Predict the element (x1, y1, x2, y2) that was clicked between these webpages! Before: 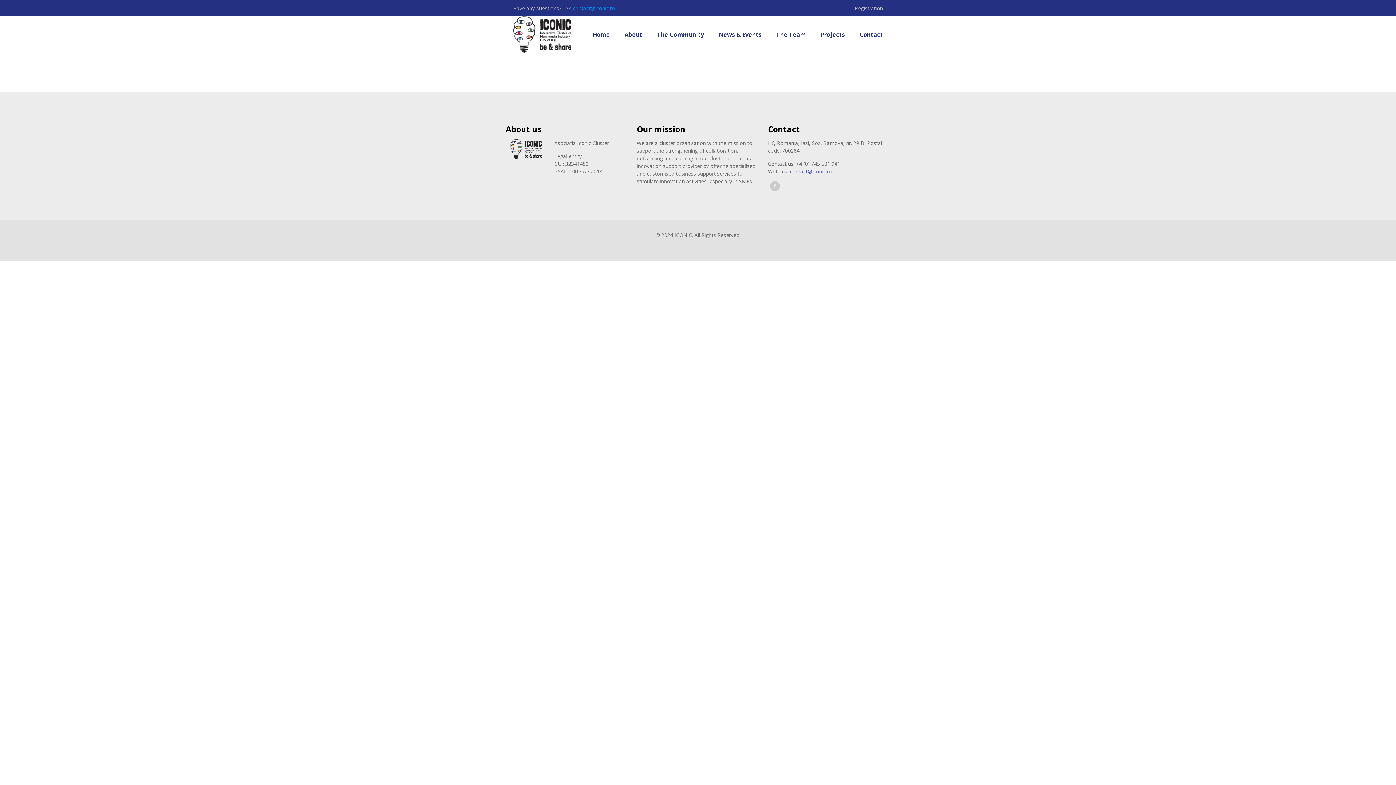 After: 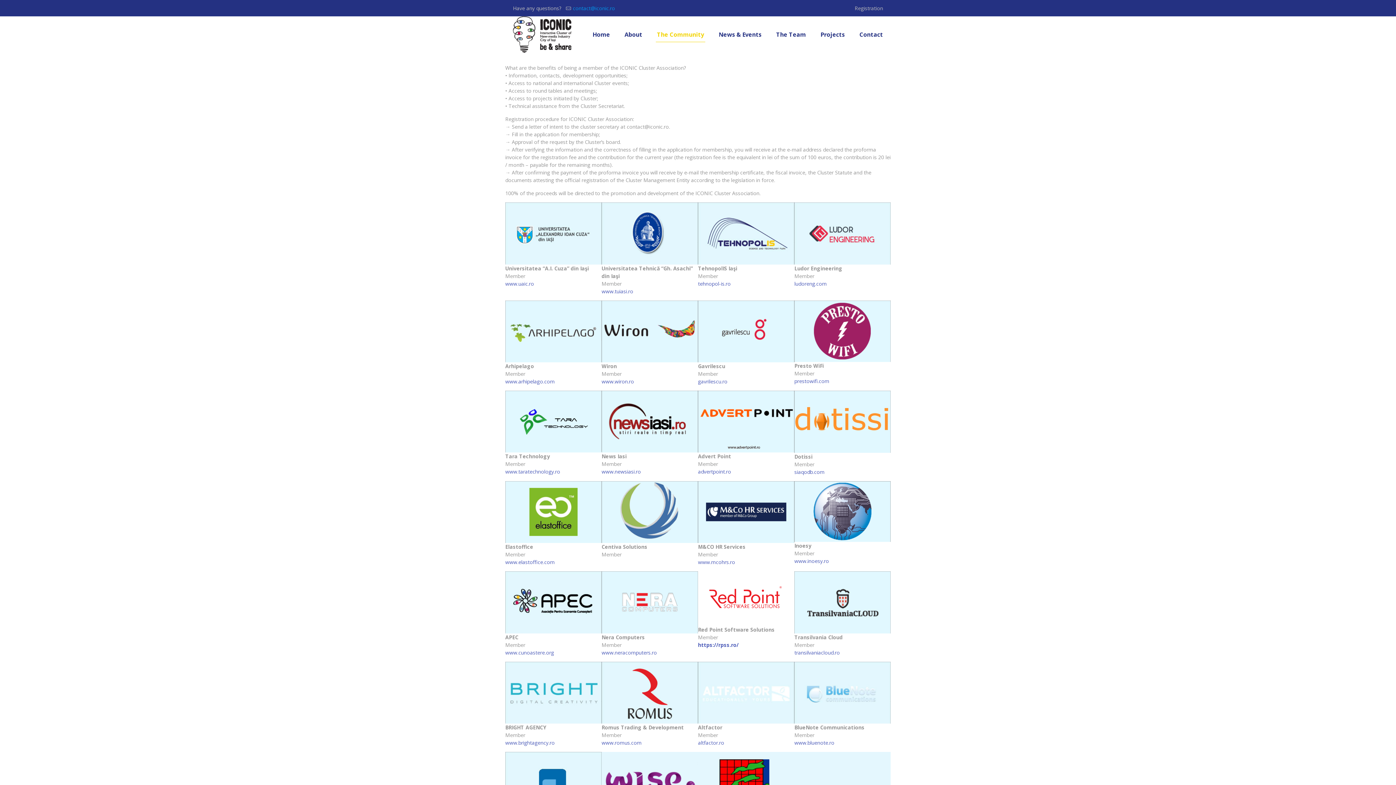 Action: bbox: (854, 4, 883, 11) label: Registration